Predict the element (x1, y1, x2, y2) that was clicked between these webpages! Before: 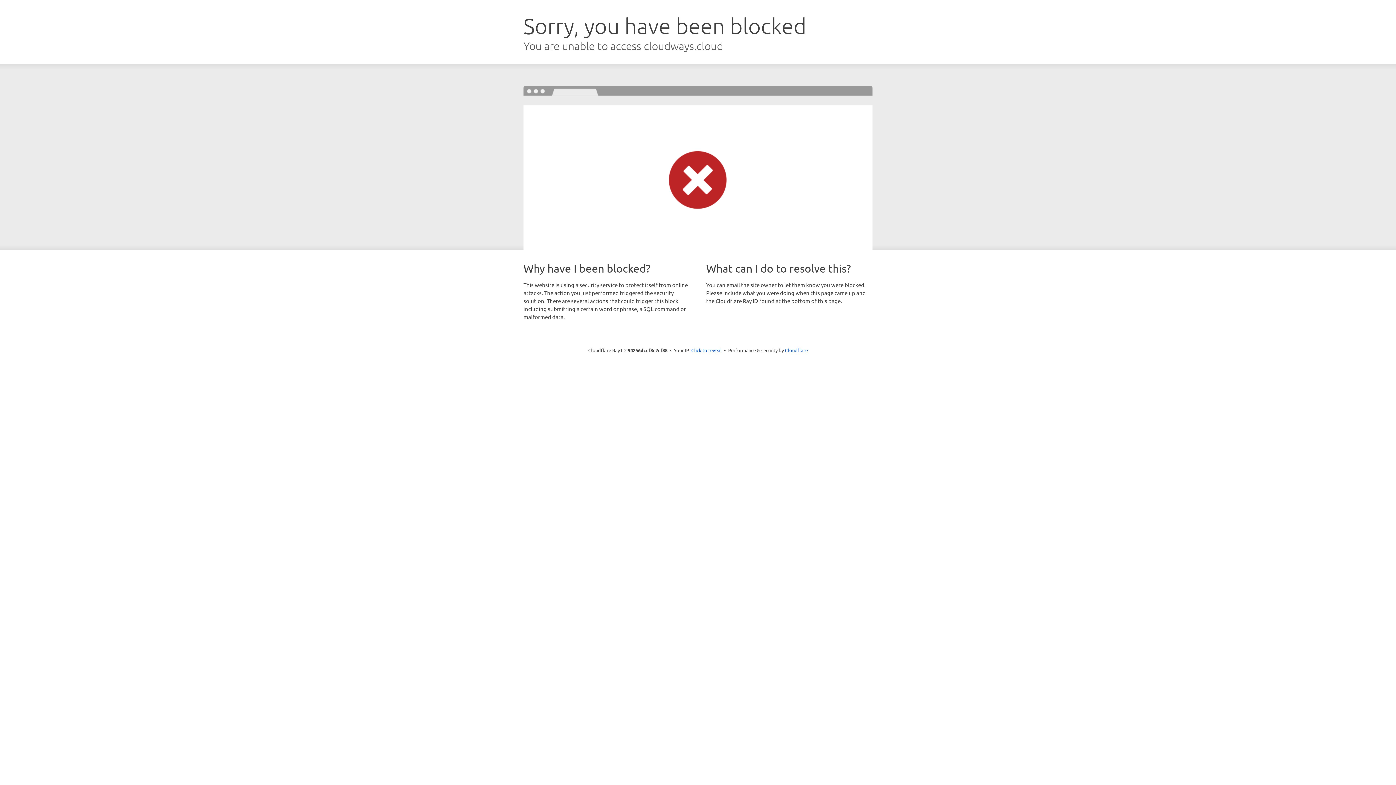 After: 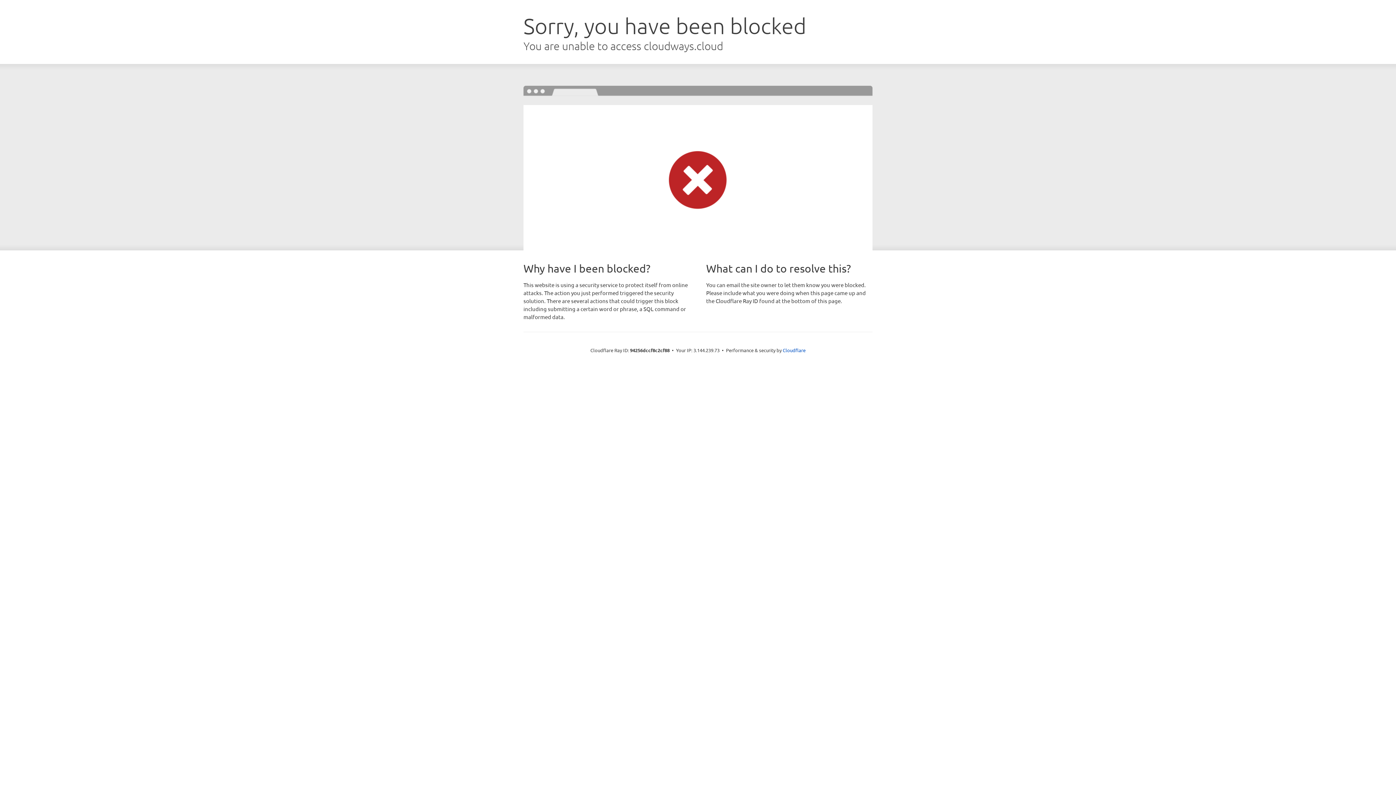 Action: label: Click to reveal bbox: (691, 346, 722, 353)